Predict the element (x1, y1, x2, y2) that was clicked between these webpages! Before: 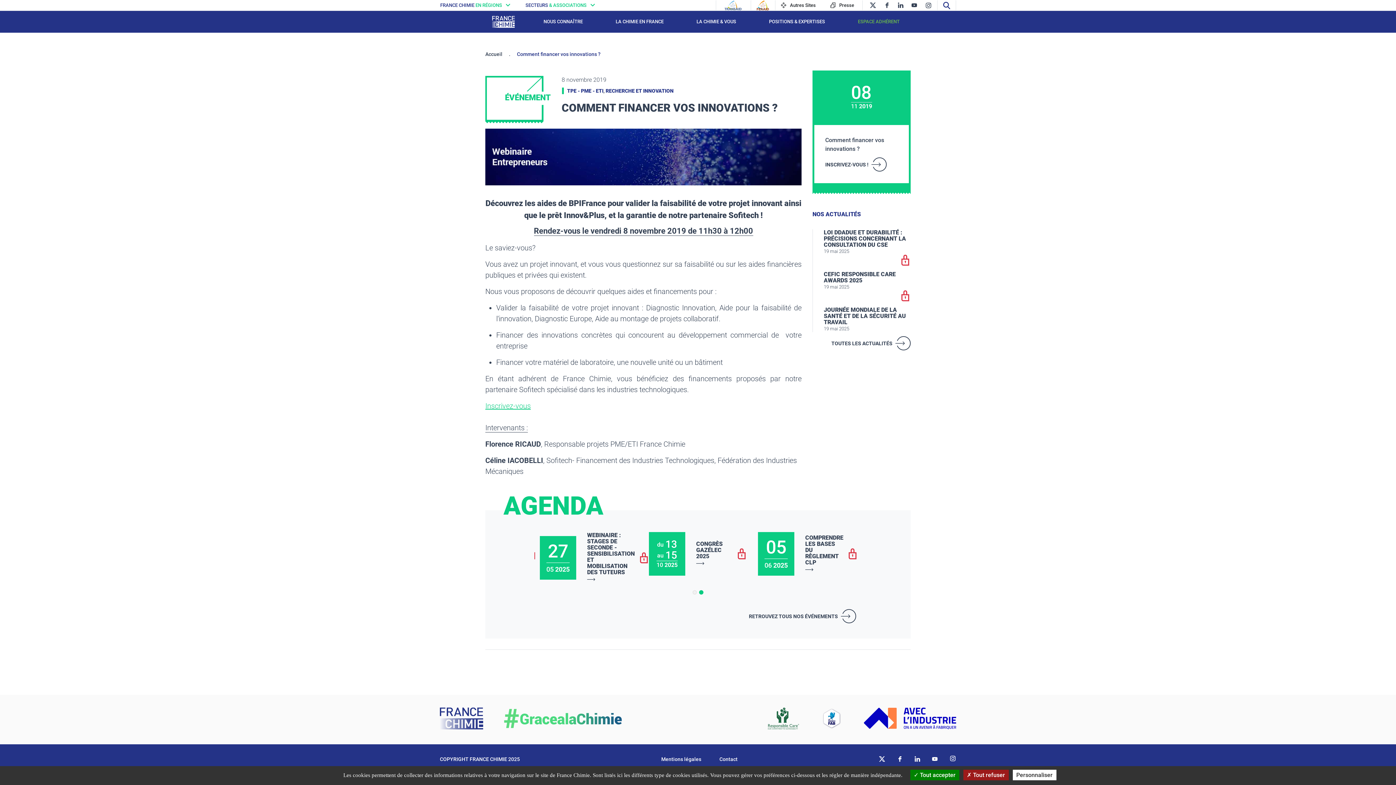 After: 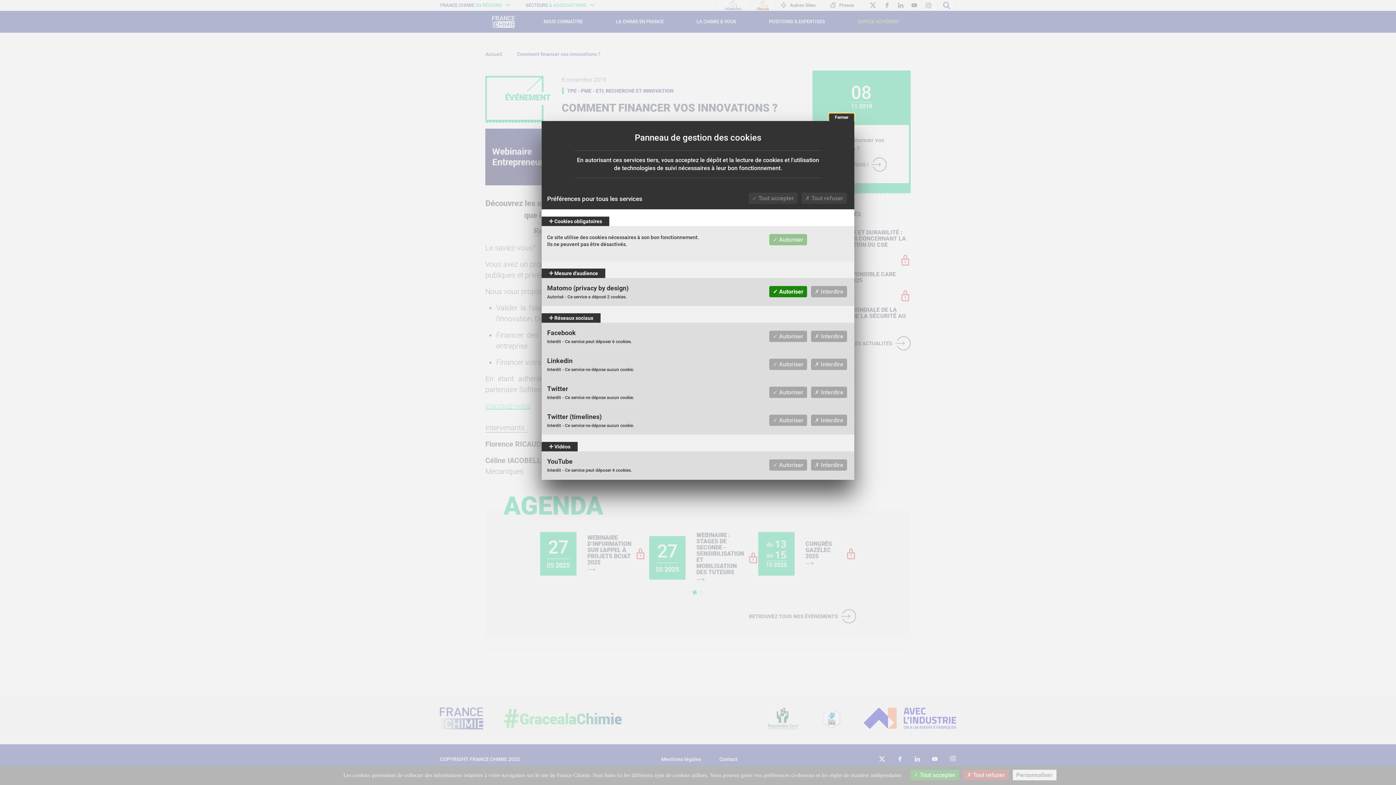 Action: label: Personnaliser (fenêtre modale) bbox: (1012, 770, 1056, 780)